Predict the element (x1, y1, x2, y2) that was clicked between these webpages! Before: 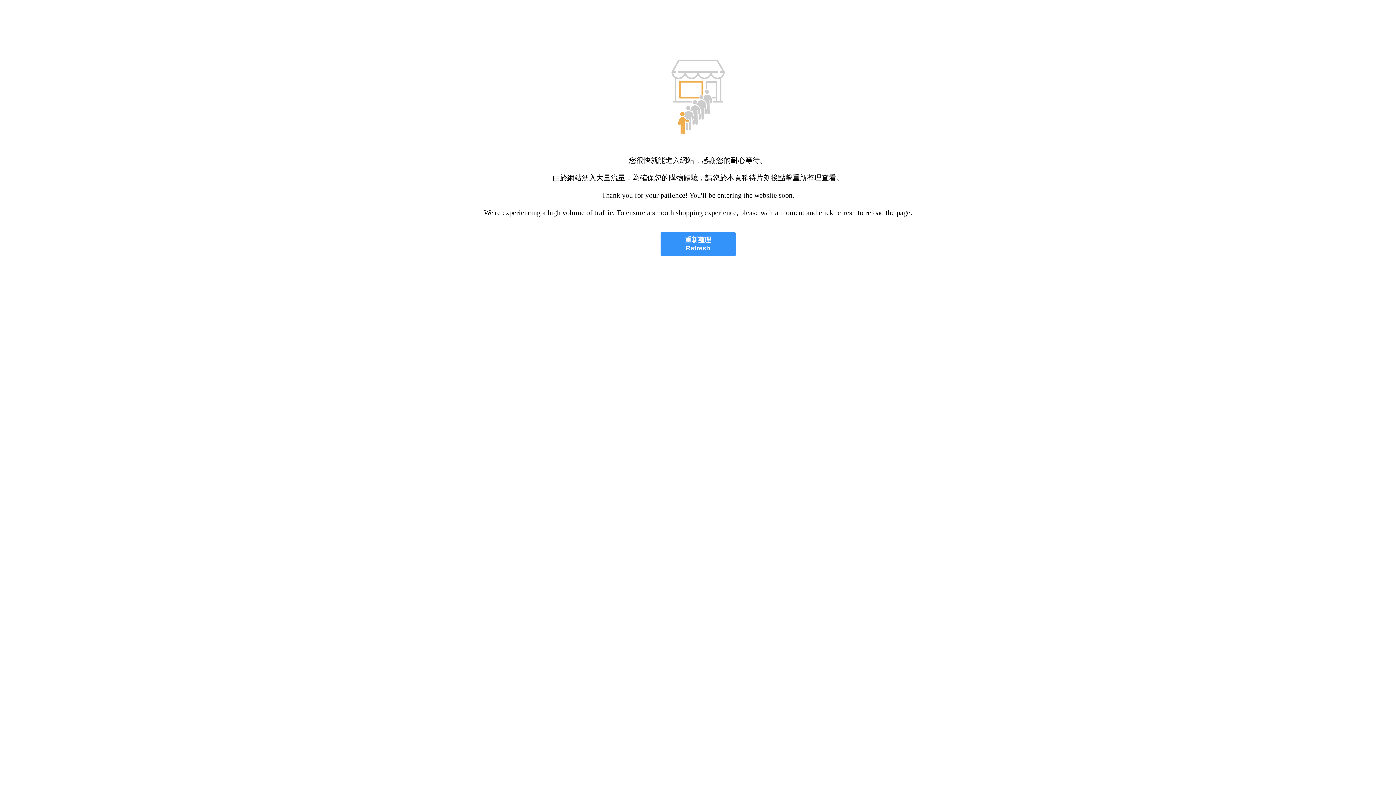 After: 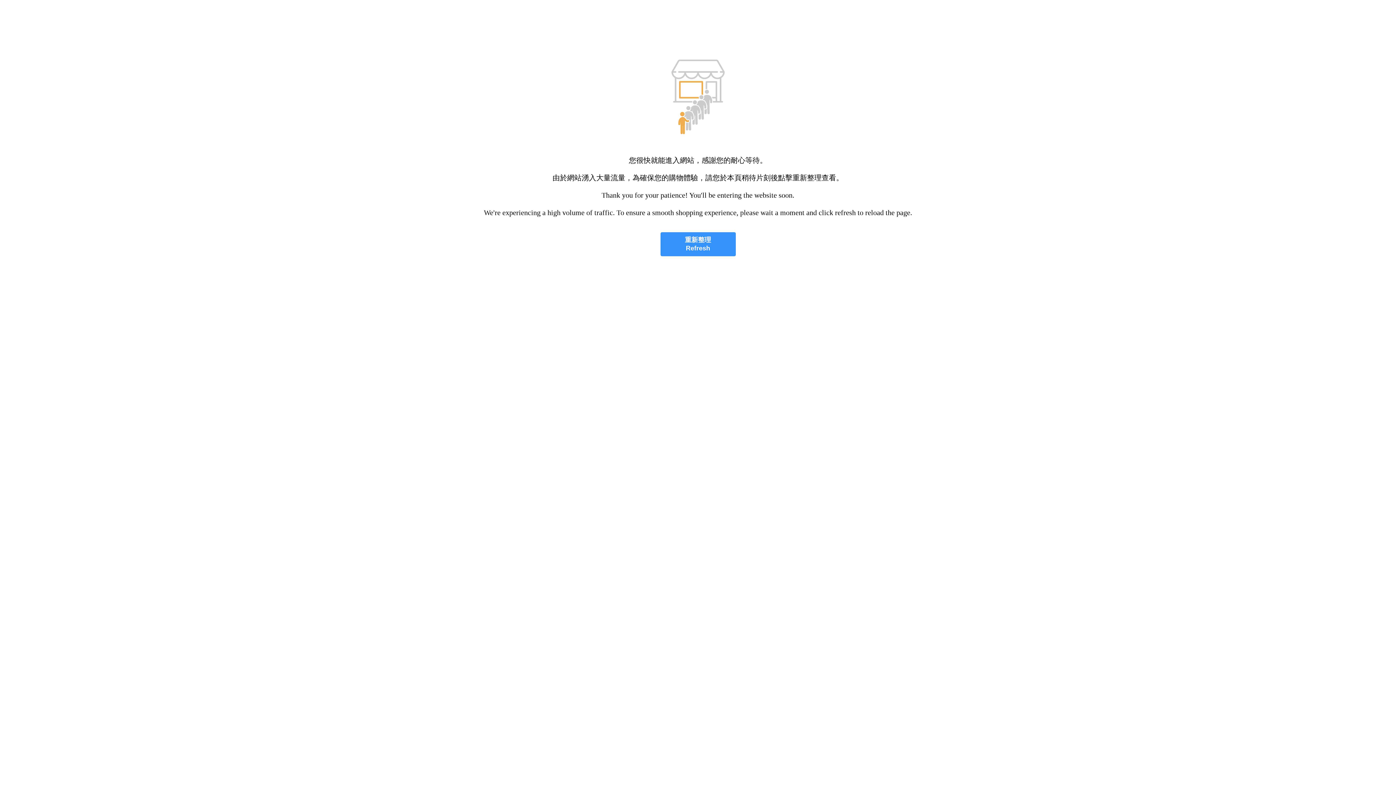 Action: bbox: (660, 232, 735, 256) label: 重新整理
Refresh